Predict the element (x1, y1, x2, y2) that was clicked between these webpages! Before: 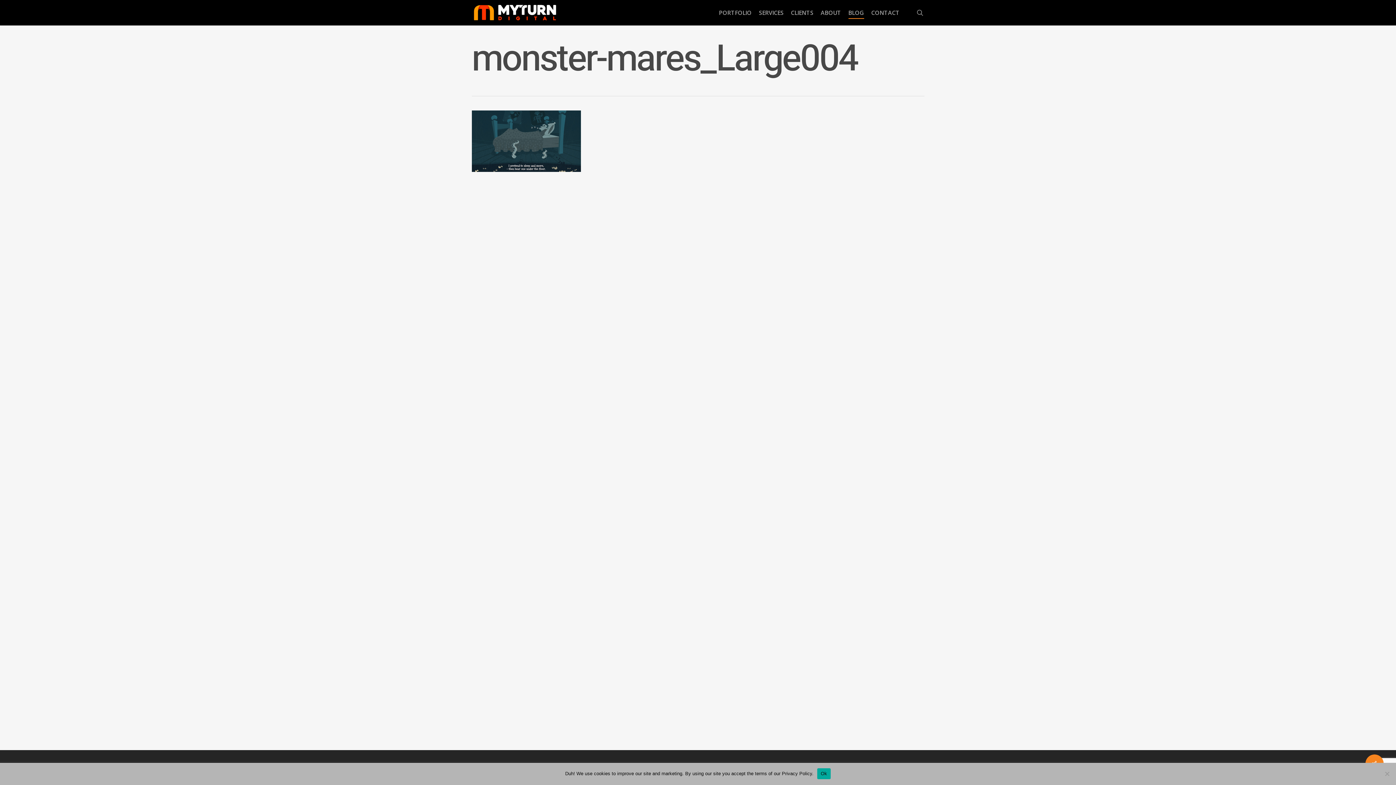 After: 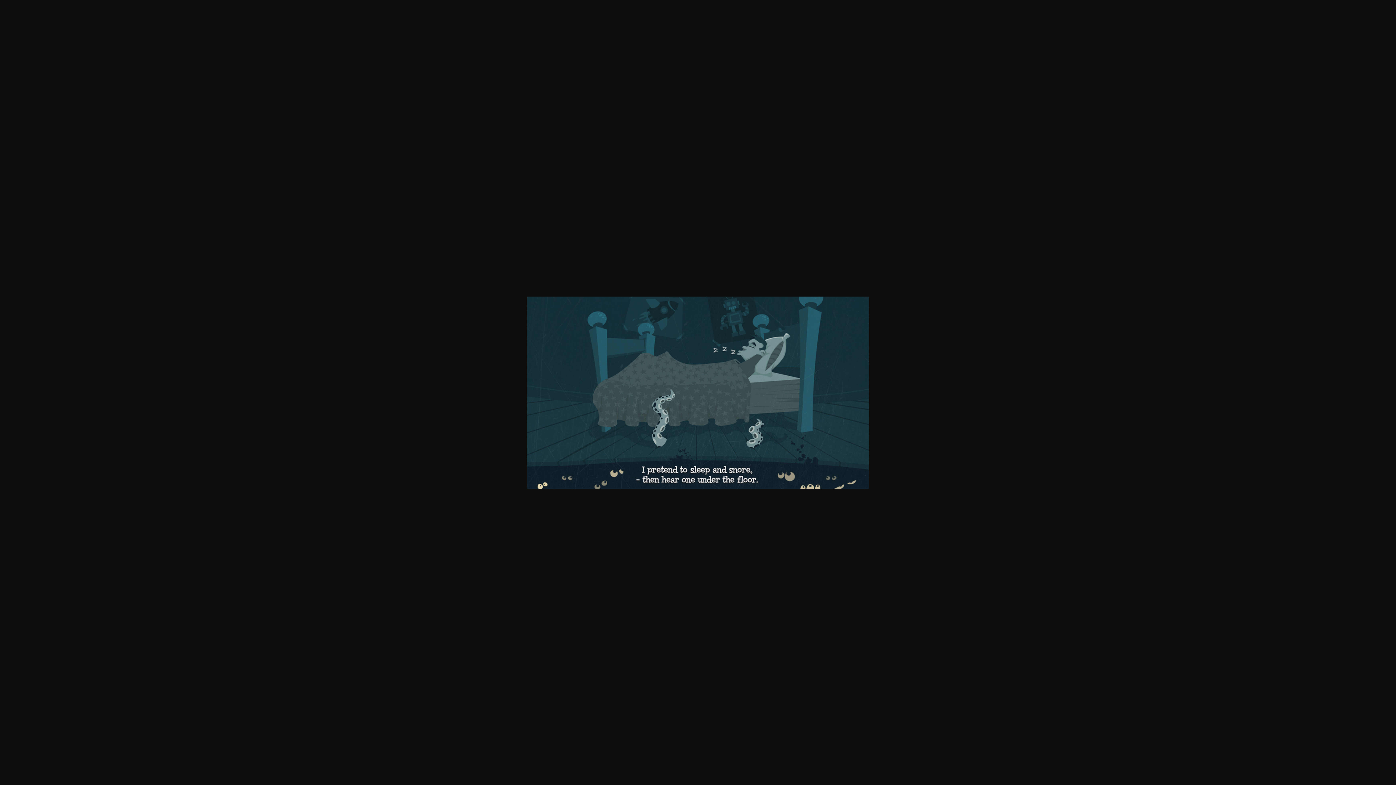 Action: bbox: (471, 170, 580, 180)